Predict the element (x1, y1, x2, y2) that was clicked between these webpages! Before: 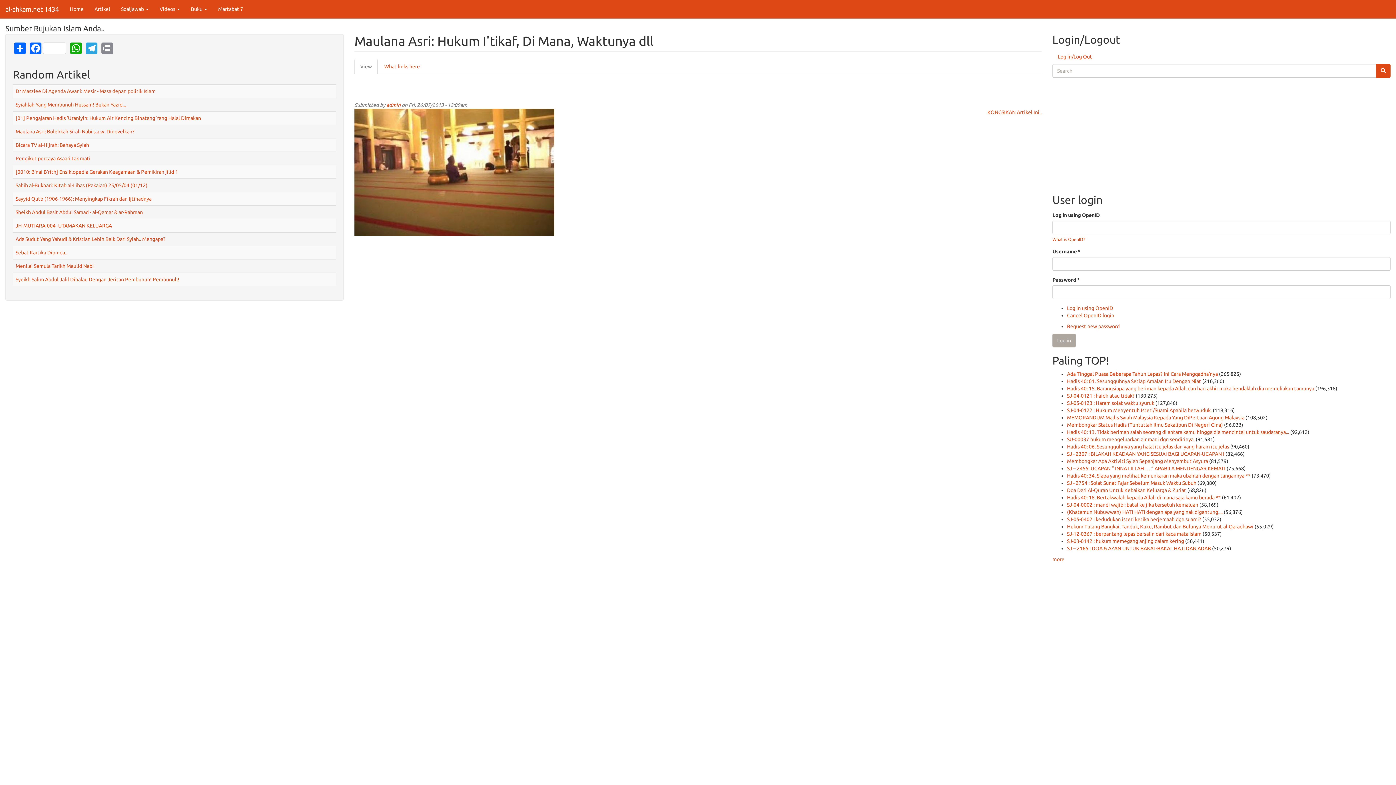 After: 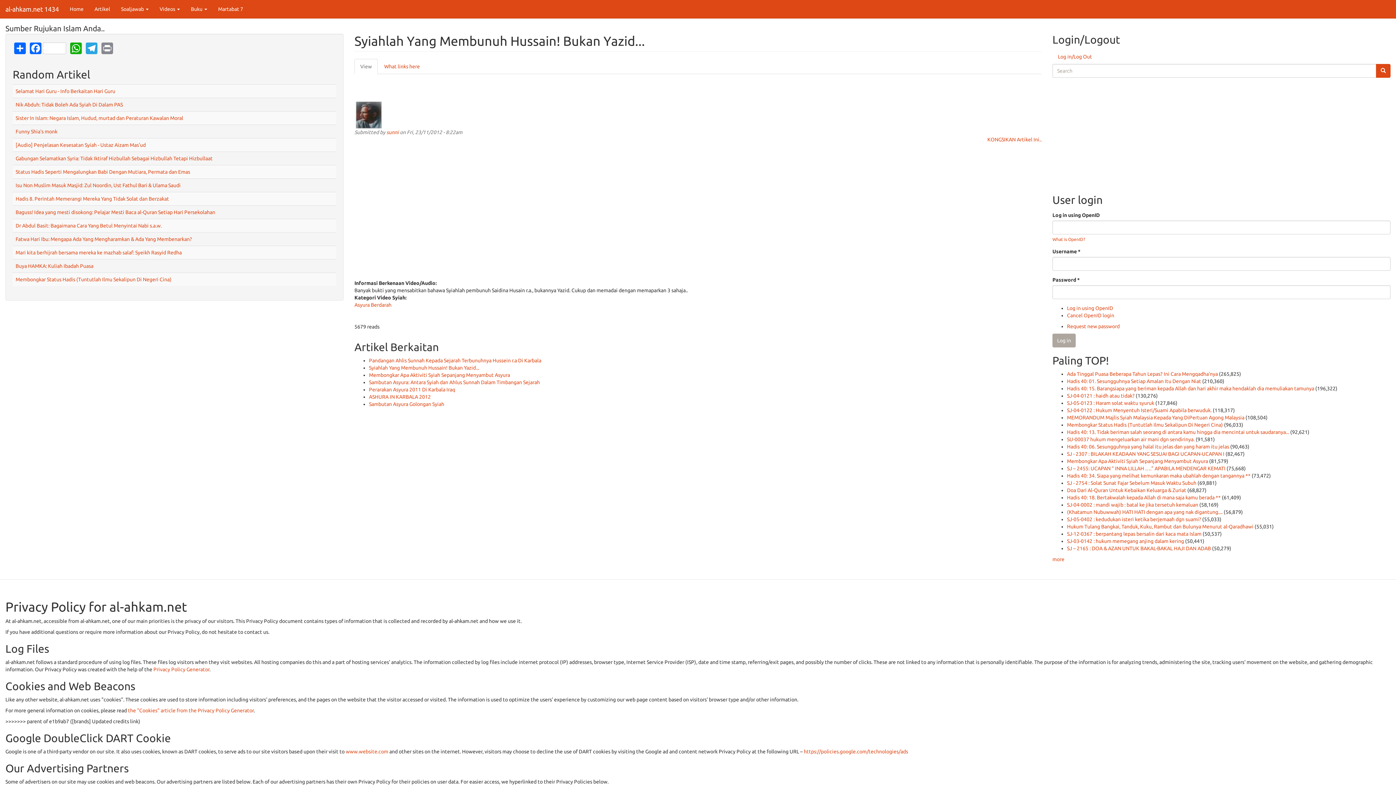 Action: label: Syiahlah Yang Membunuh Hussain! Bukan Yazid... bbox: (15, 101, 125, 107)